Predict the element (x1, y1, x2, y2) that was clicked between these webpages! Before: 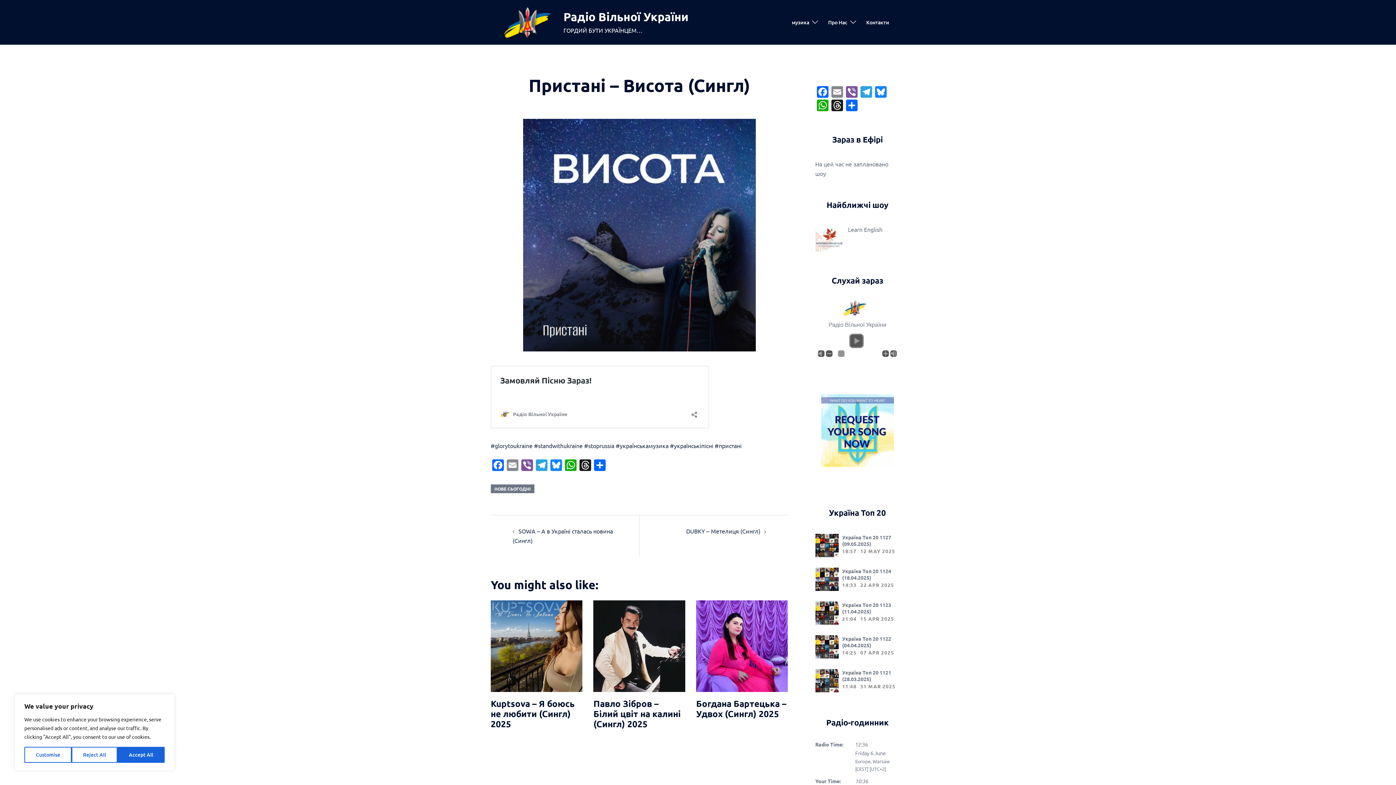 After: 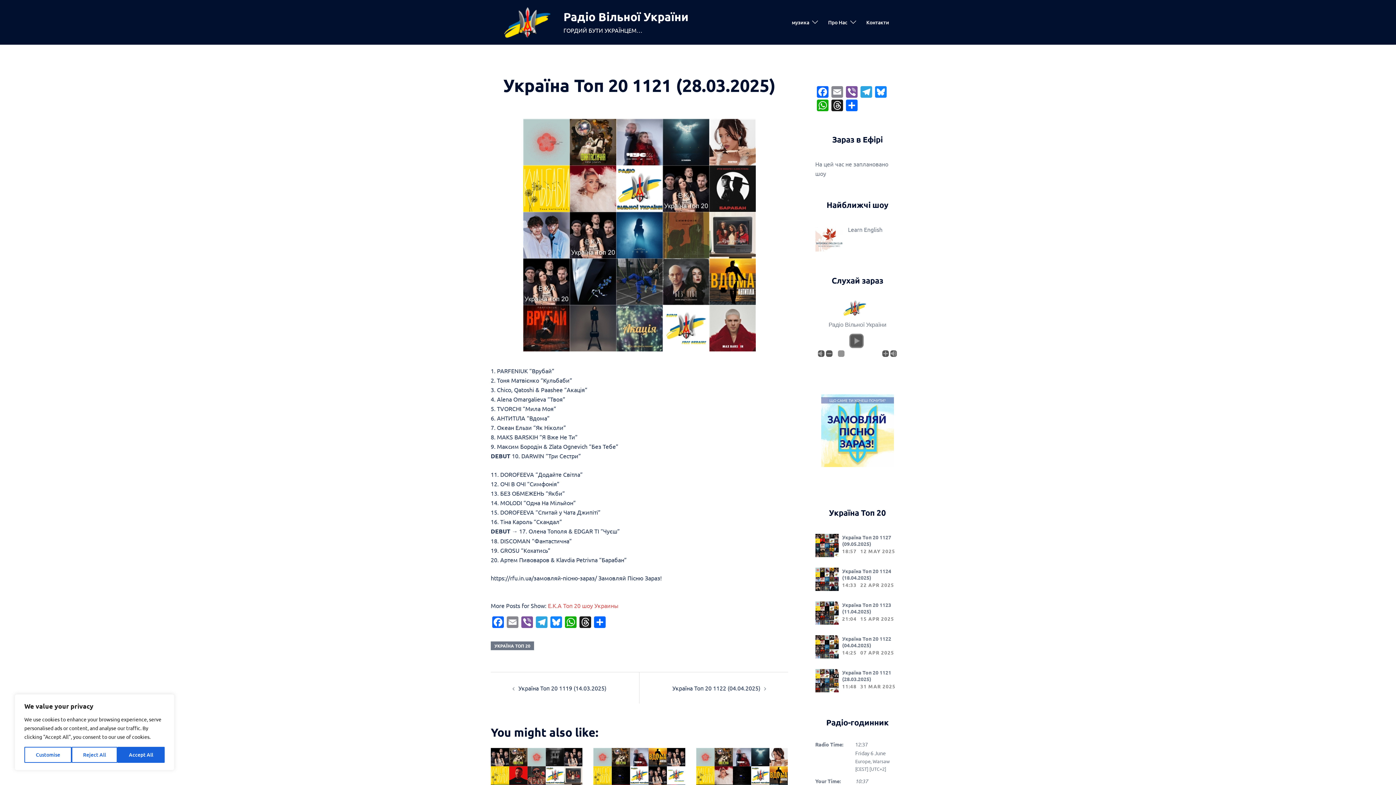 Action: bbox: (815, 676, 838, 683)